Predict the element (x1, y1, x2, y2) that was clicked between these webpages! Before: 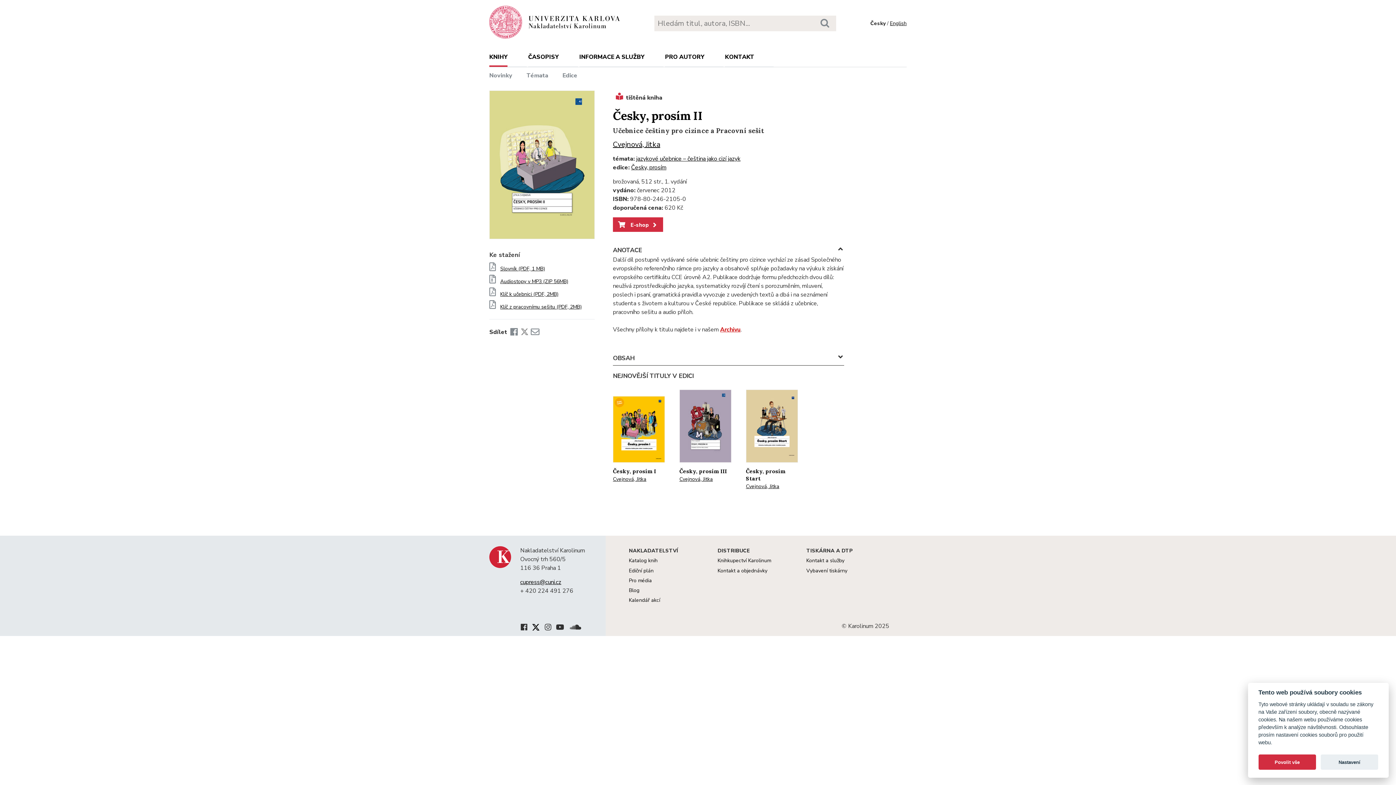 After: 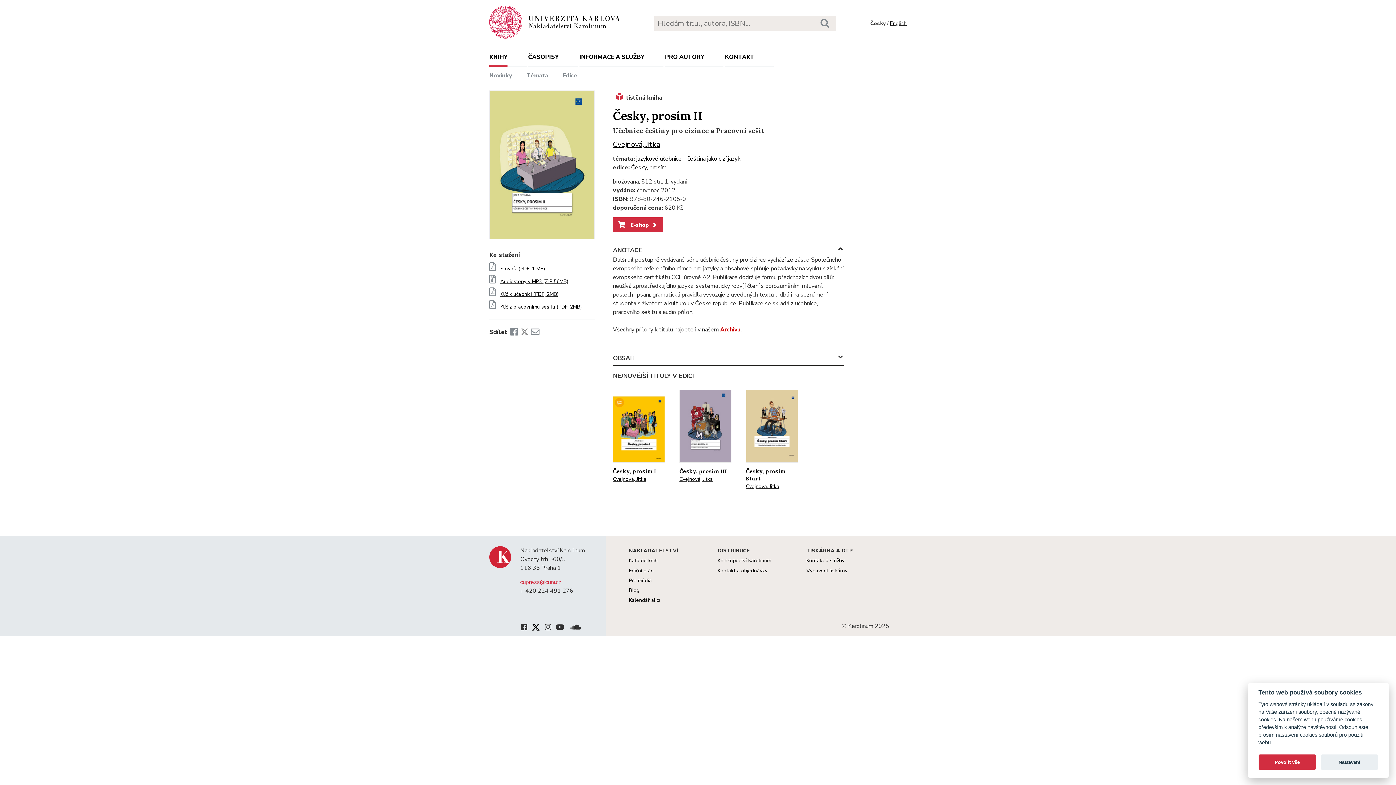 Action: label: cupress@cuni.cz bbox: (520, 578, 561, 586)